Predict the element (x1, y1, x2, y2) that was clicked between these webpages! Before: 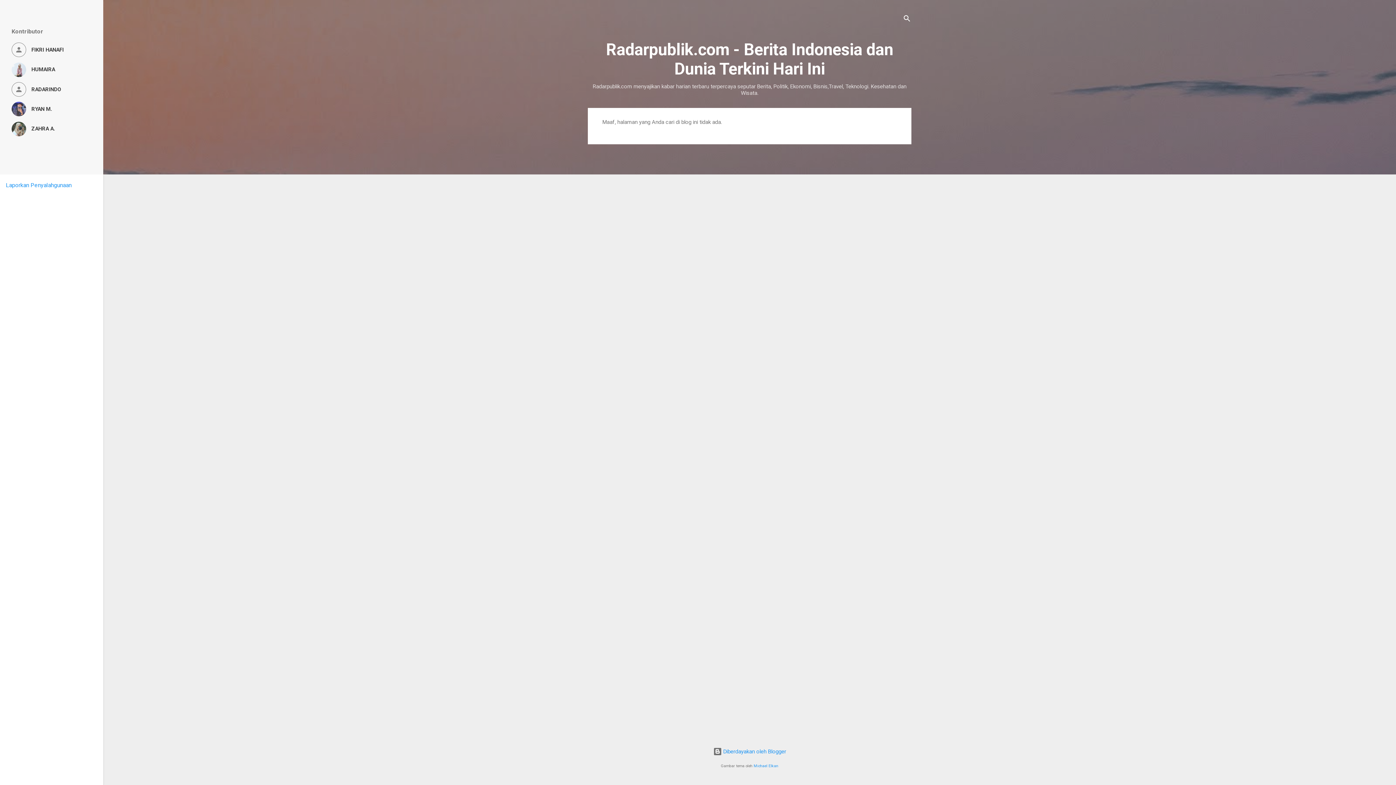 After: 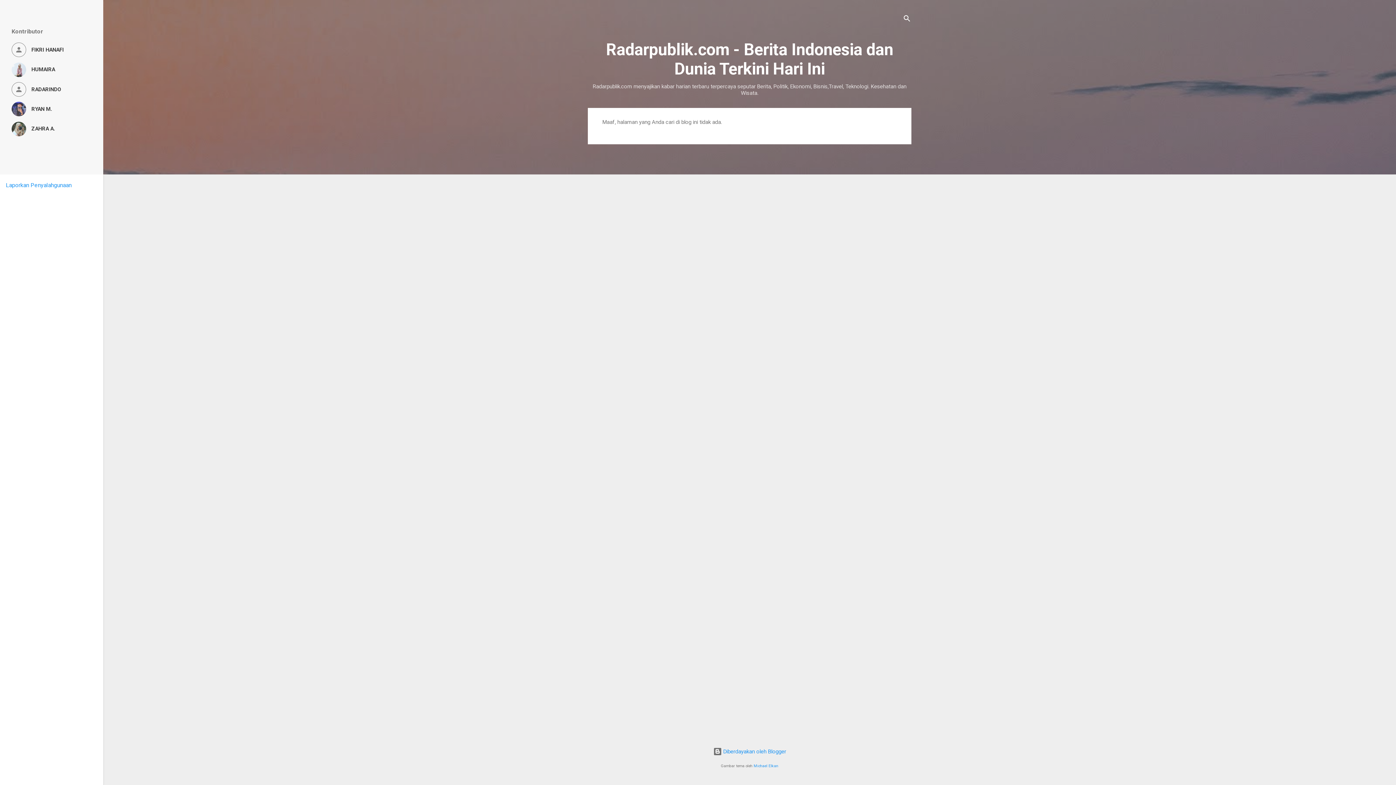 Action: label: Laporkan Penyalahgunaan bbox: (5, 181, 71, 188)